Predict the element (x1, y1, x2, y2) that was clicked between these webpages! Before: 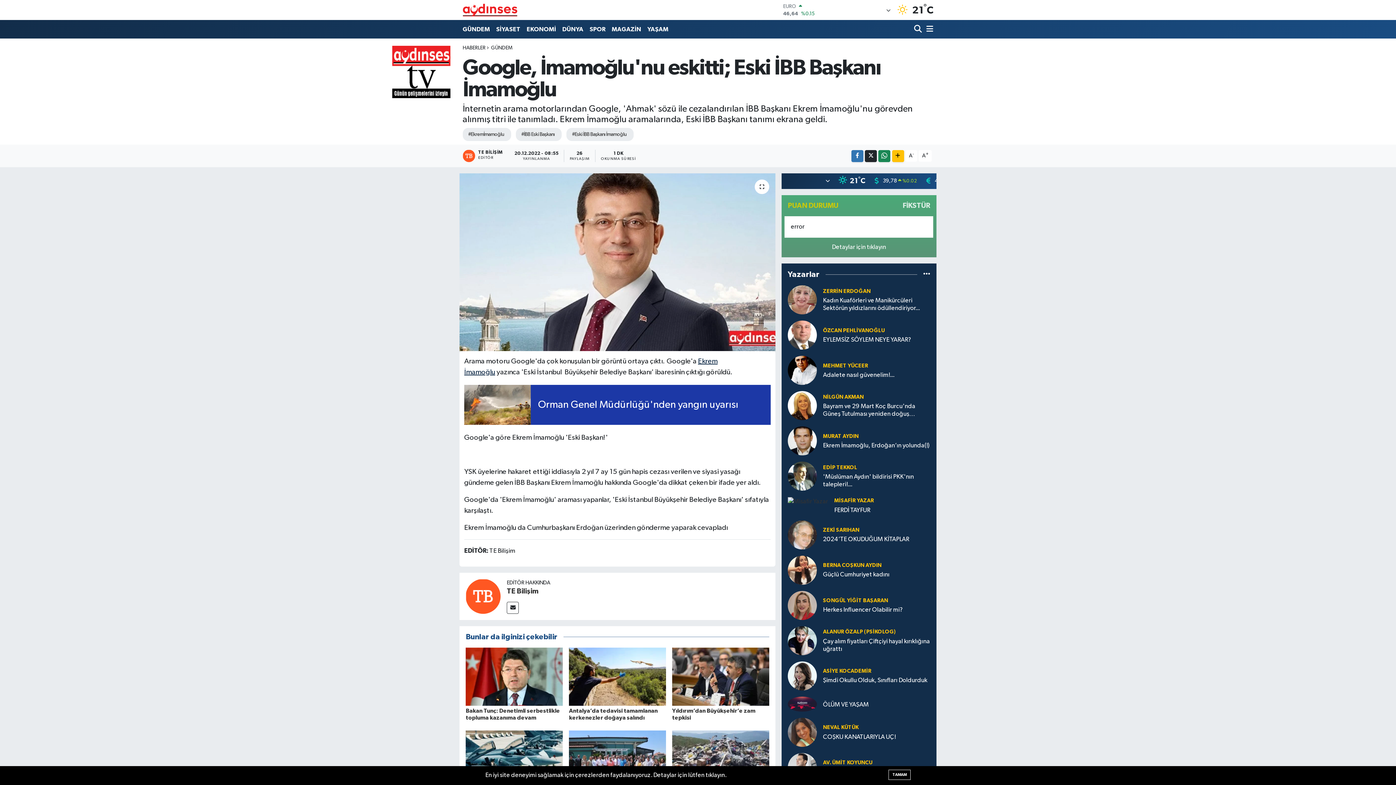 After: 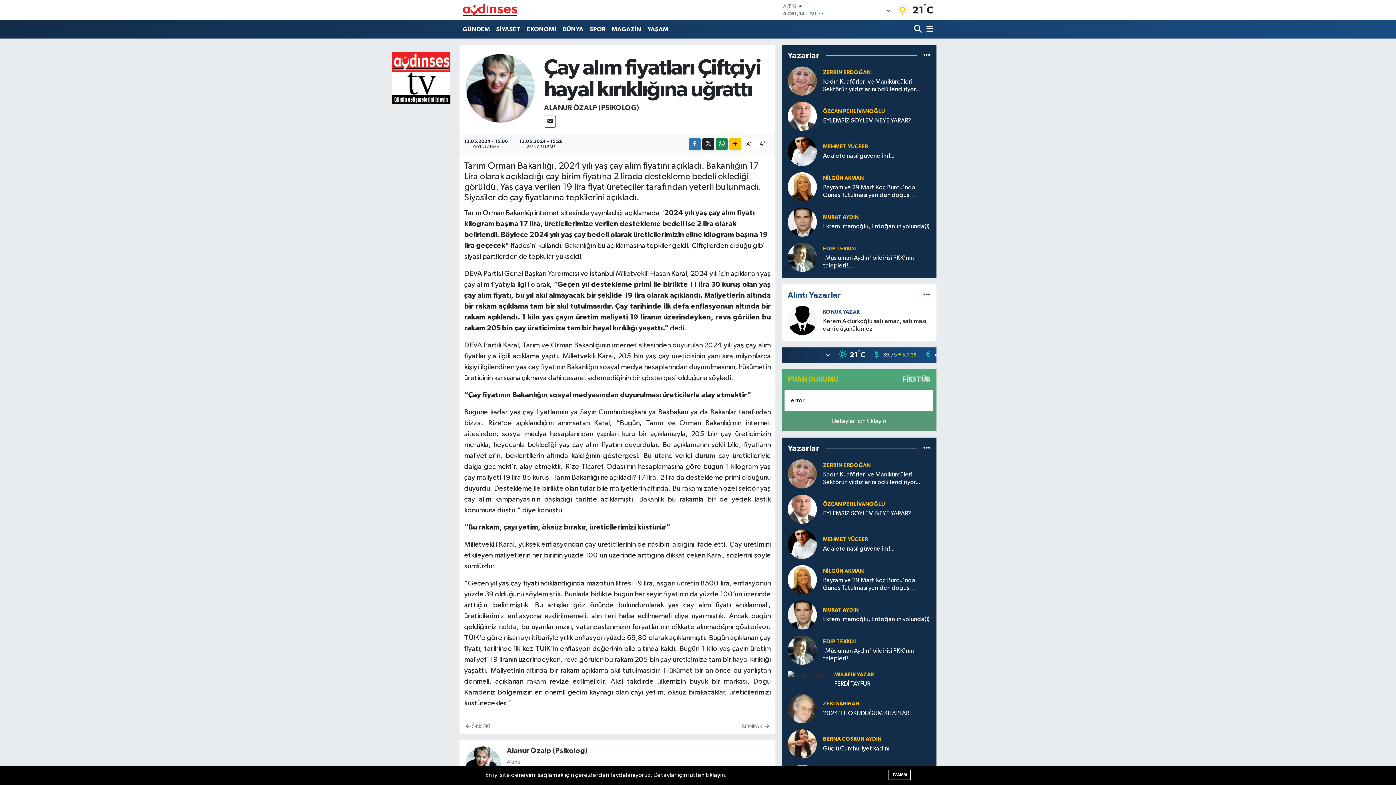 Action: bbox: (823, 638, 930, 653) label: Çay alım fiyatları Çiftçiyi hayal kırıklığına uğrattı